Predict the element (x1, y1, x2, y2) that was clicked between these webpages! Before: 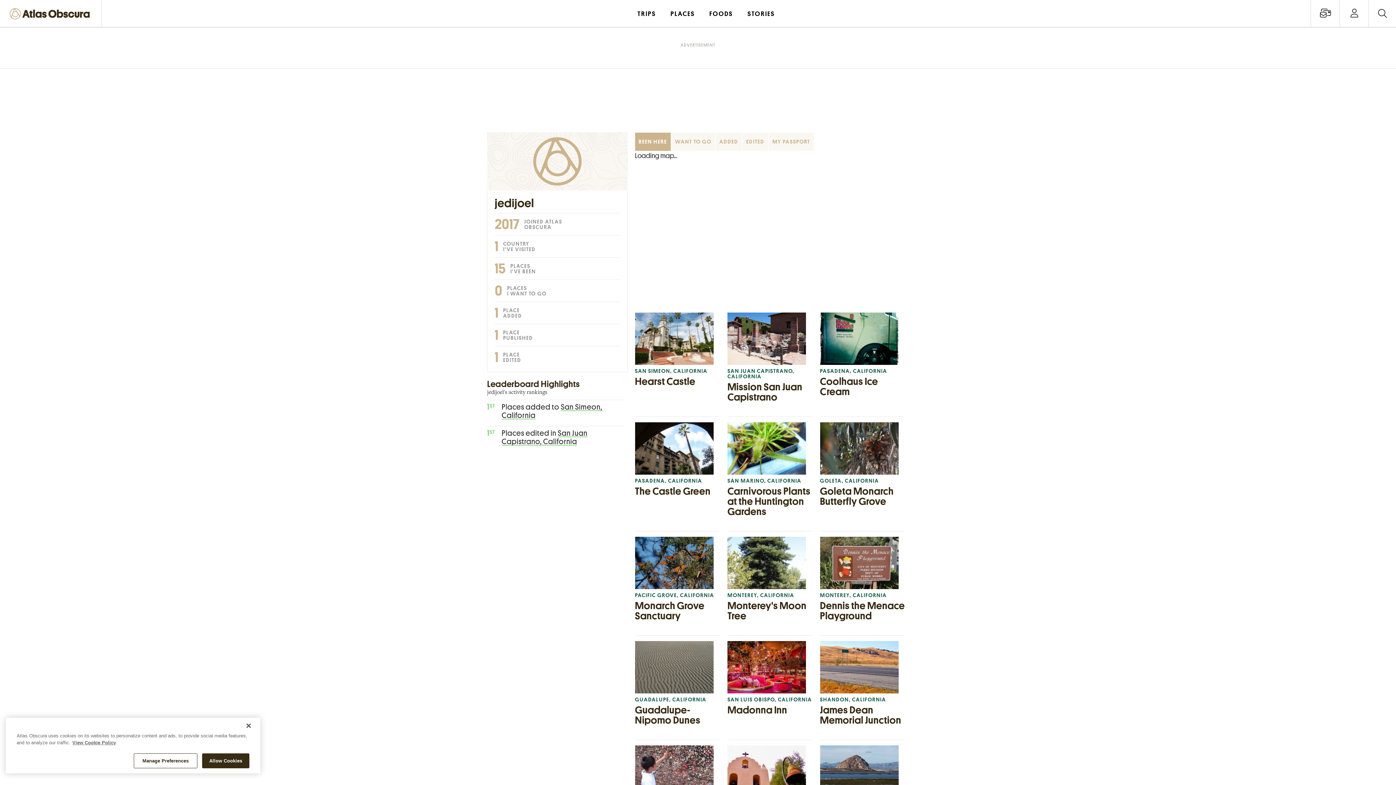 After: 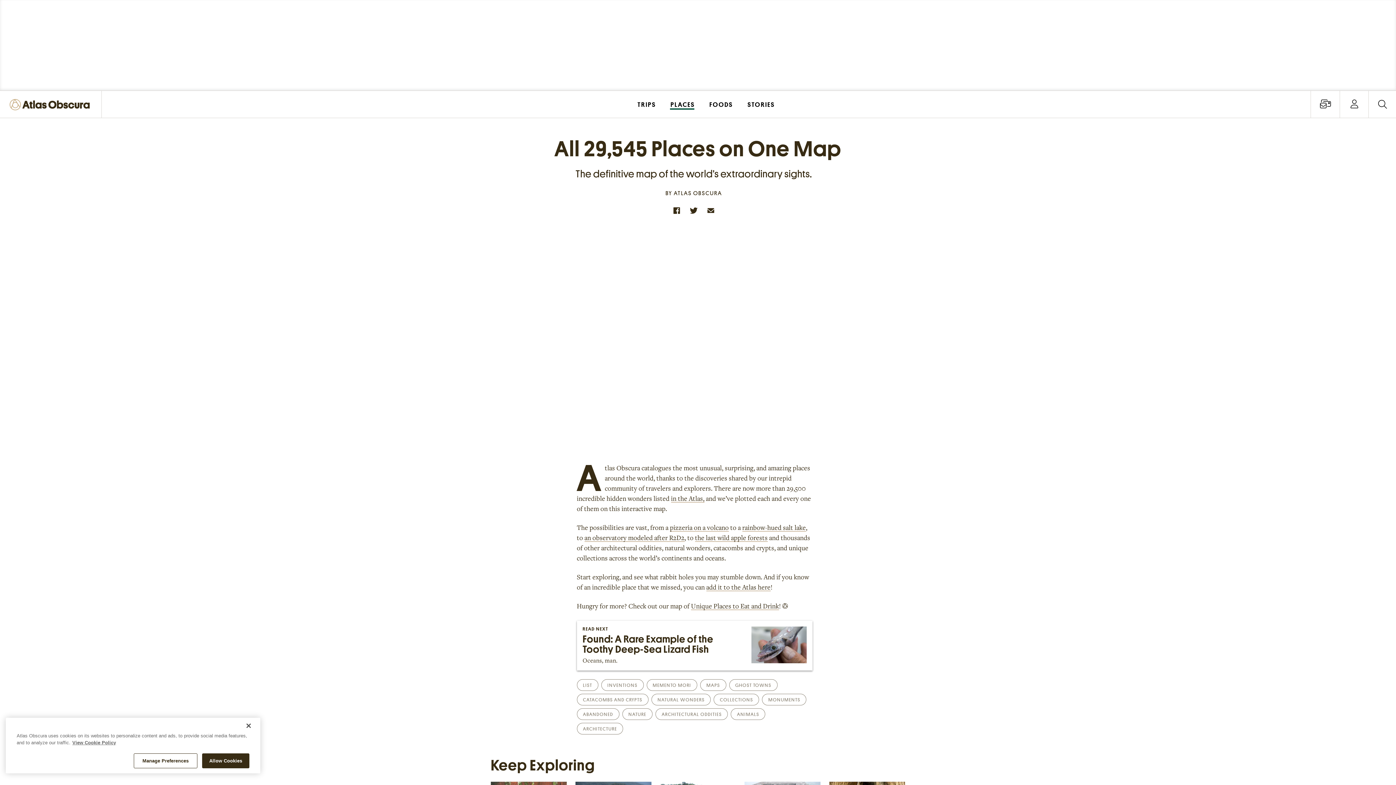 Action: label: PLACES bbox: (663, 0, 702, 26)